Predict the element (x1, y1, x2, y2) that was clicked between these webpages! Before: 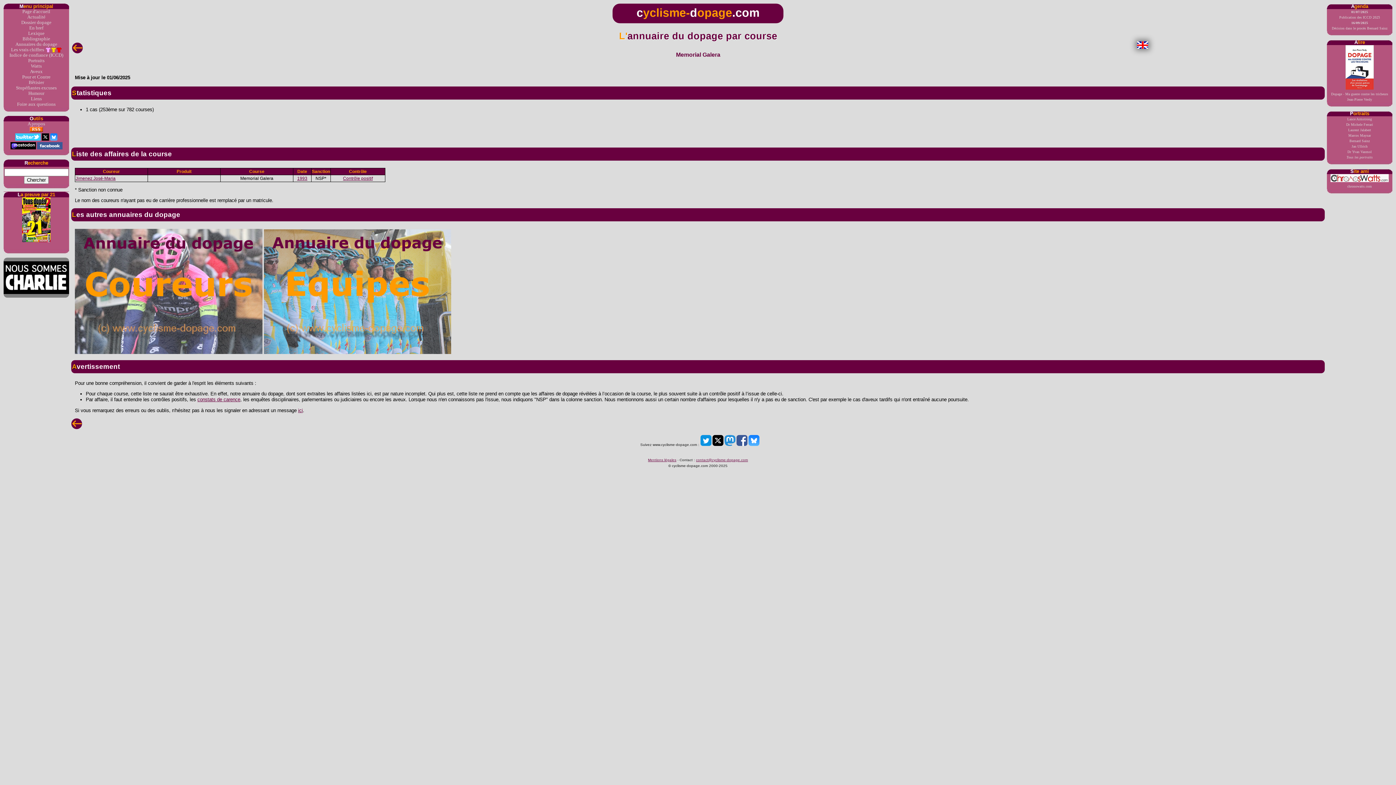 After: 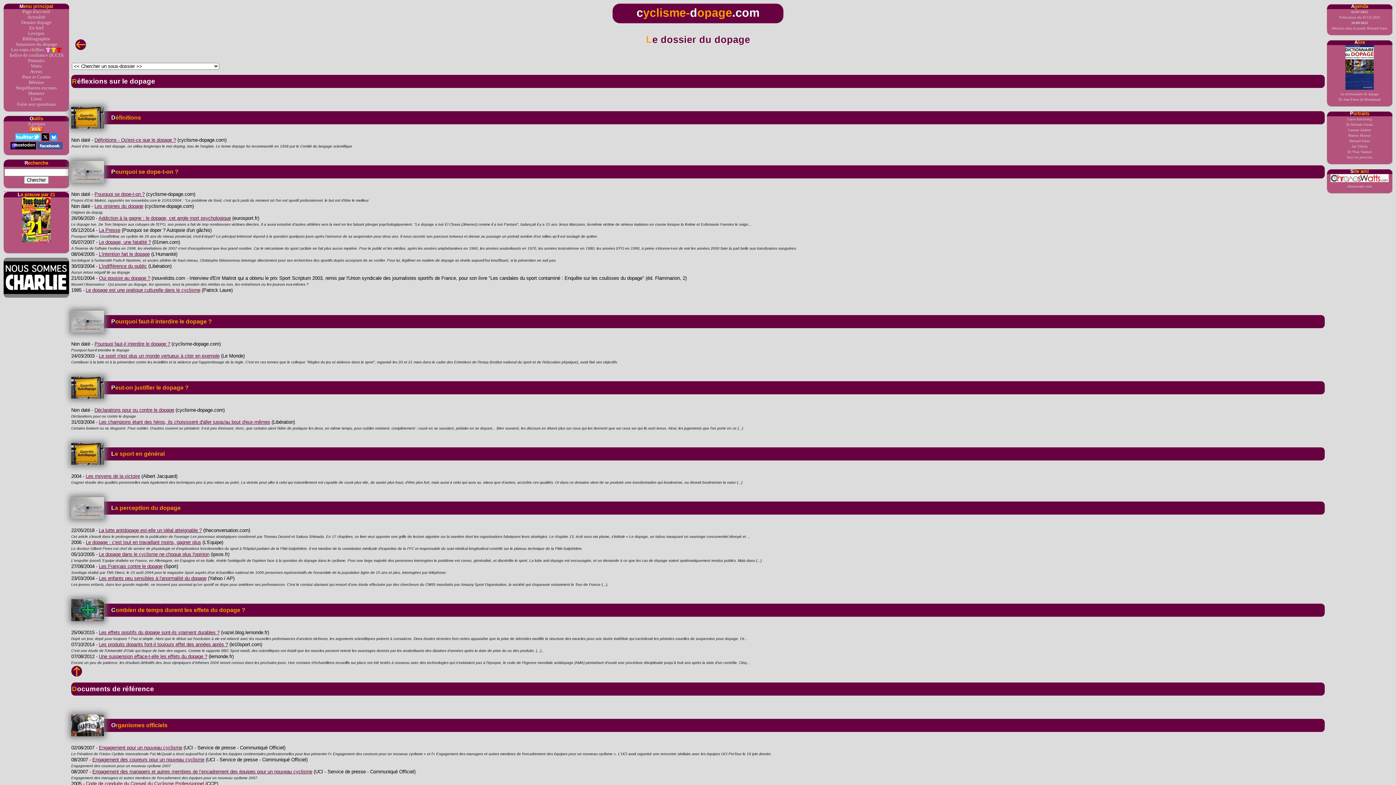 Action: label: Dossier dopage bbox: (3, 20, 69, 25)